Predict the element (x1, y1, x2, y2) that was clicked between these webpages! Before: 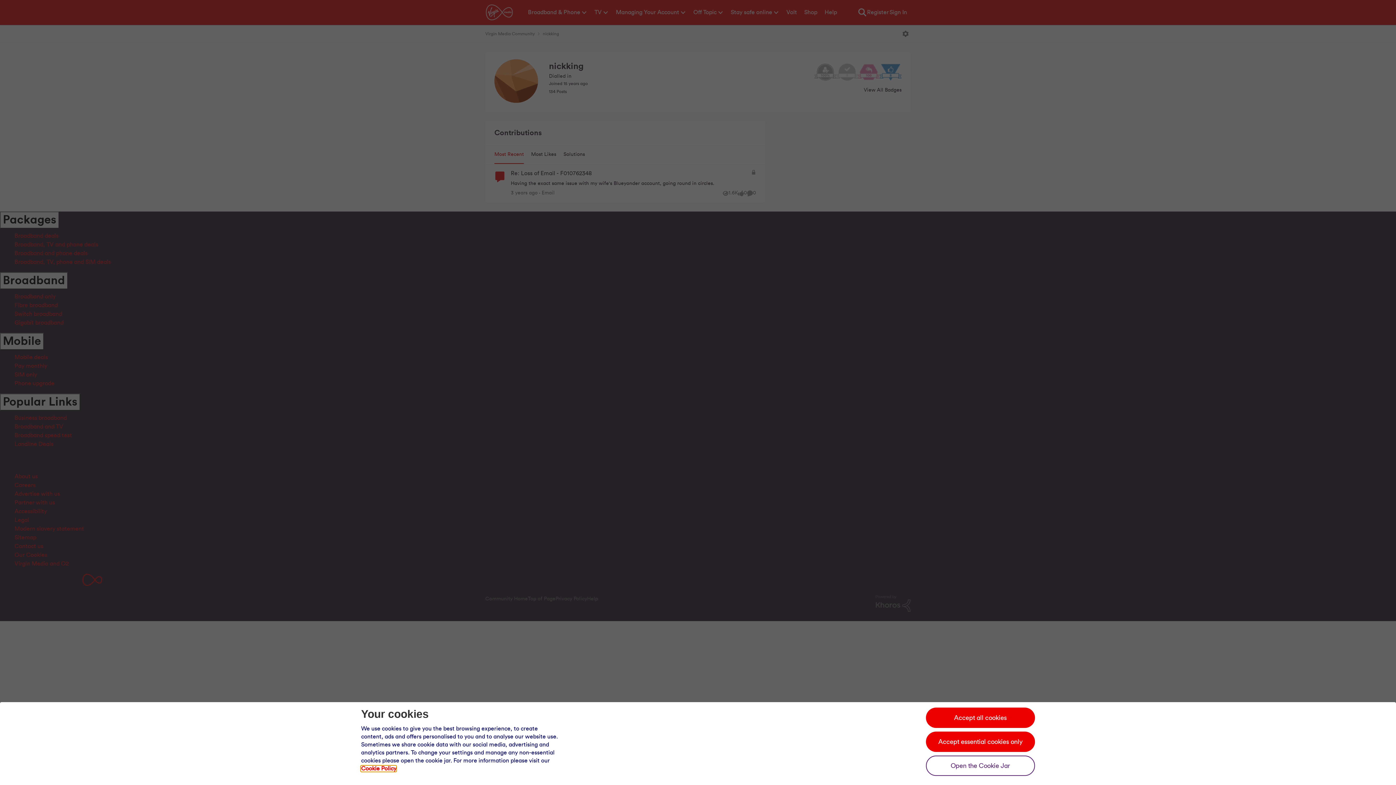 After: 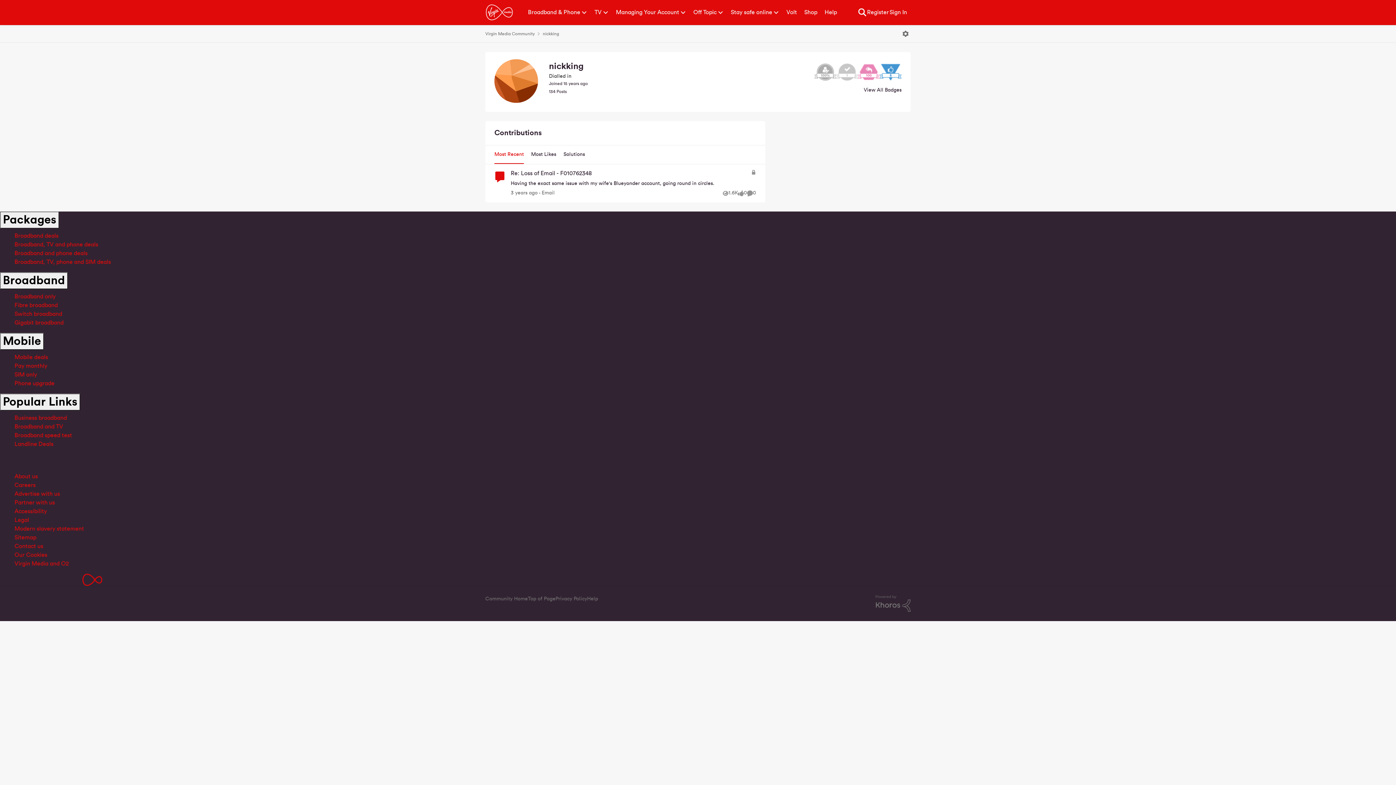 Action: bbox: (926, 708, 1035, 728) label: Accept all cookies